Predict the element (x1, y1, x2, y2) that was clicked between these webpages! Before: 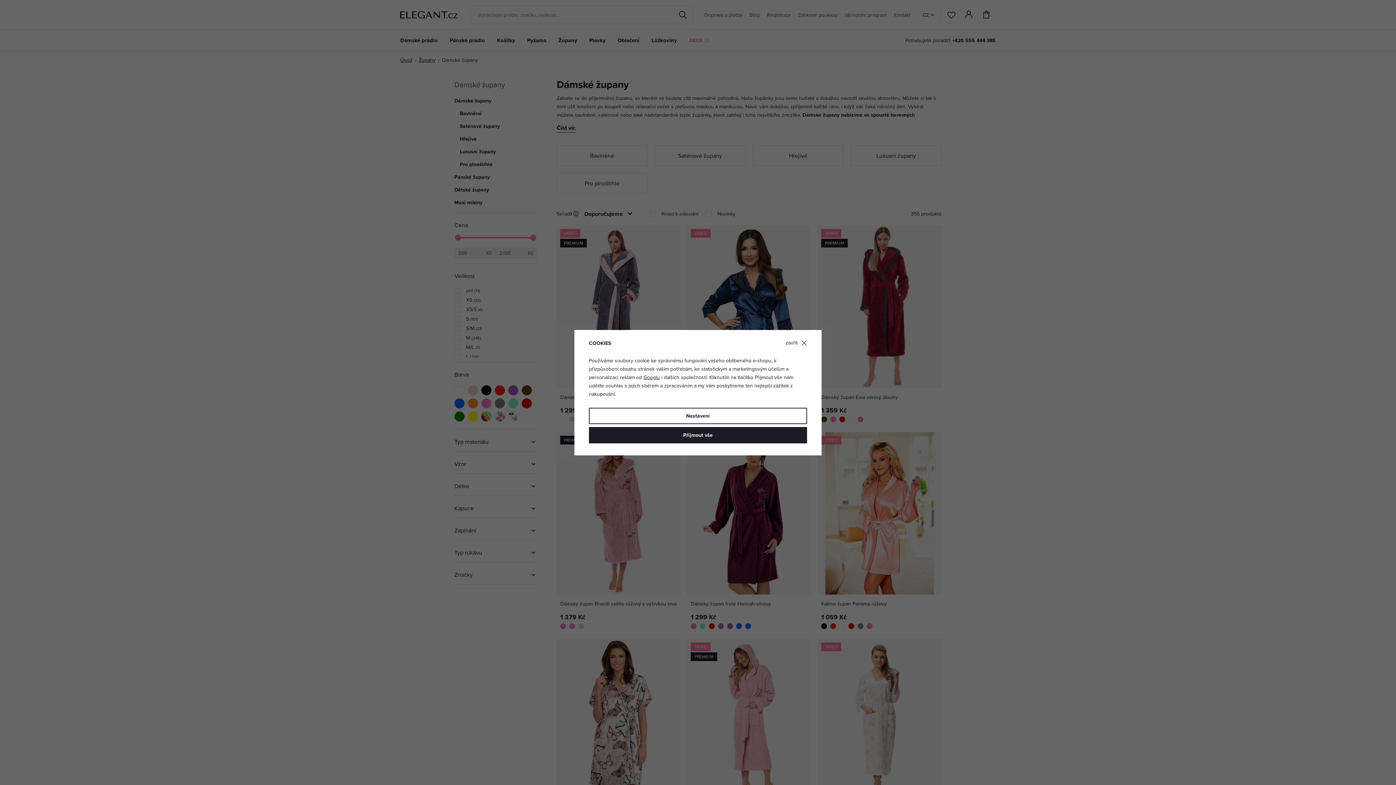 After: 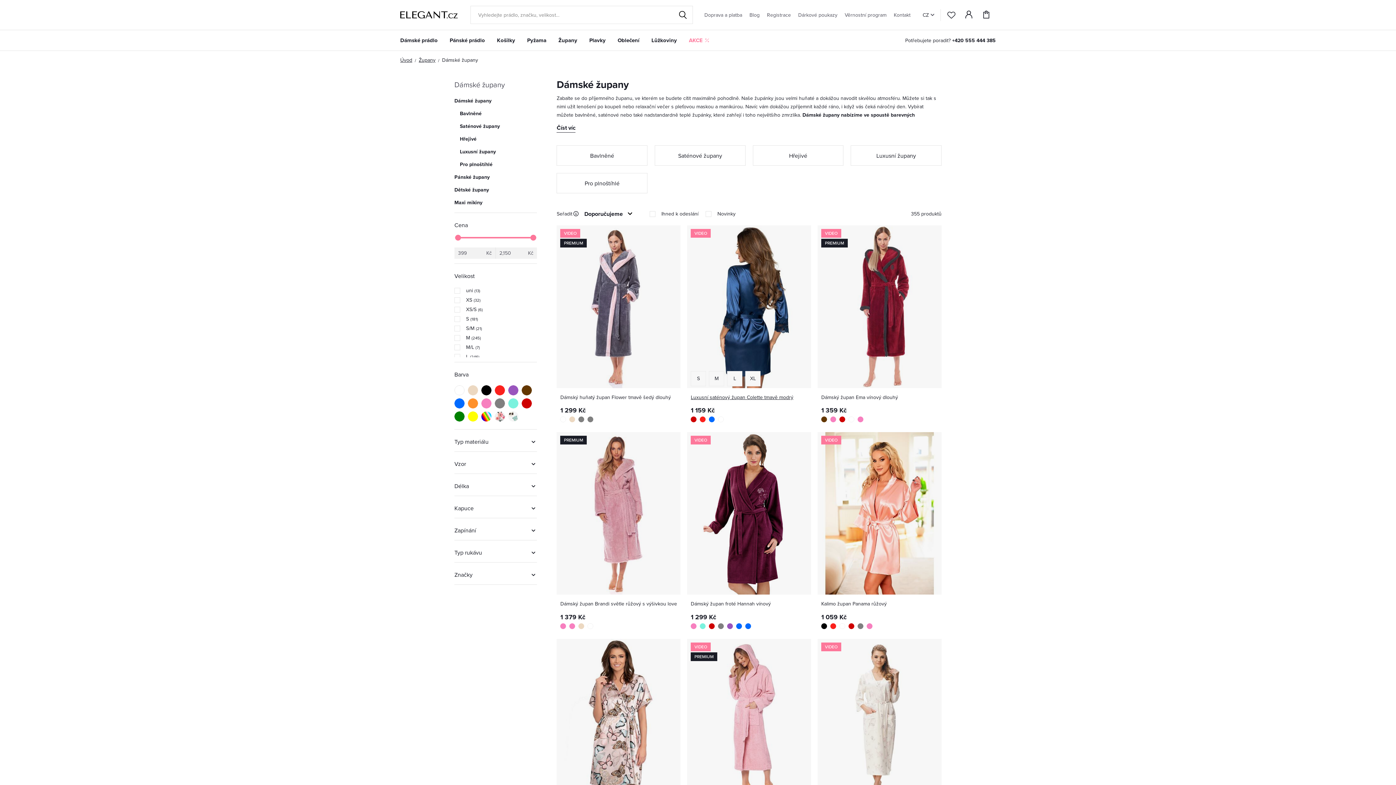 Action: bbox: (785, 340, 807, 346) label: zavřít